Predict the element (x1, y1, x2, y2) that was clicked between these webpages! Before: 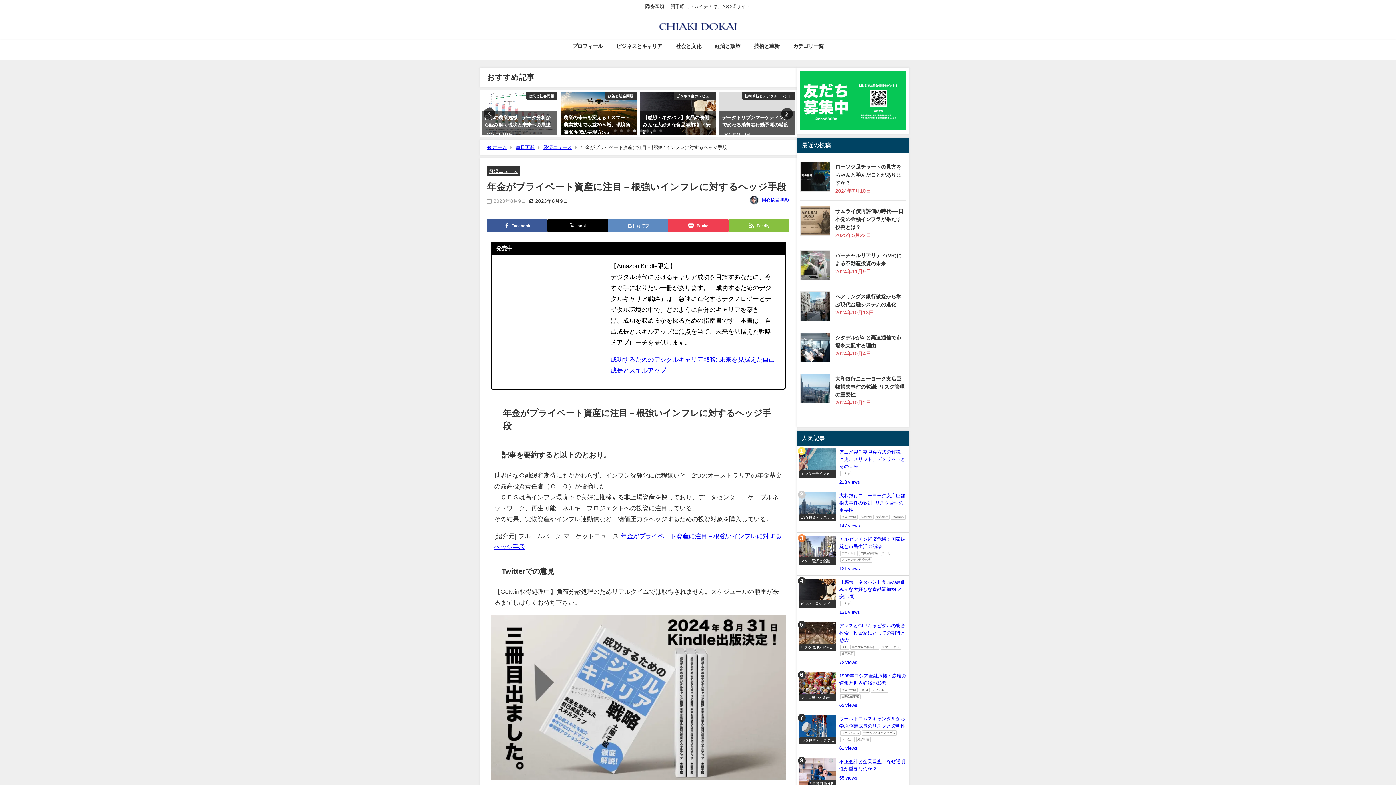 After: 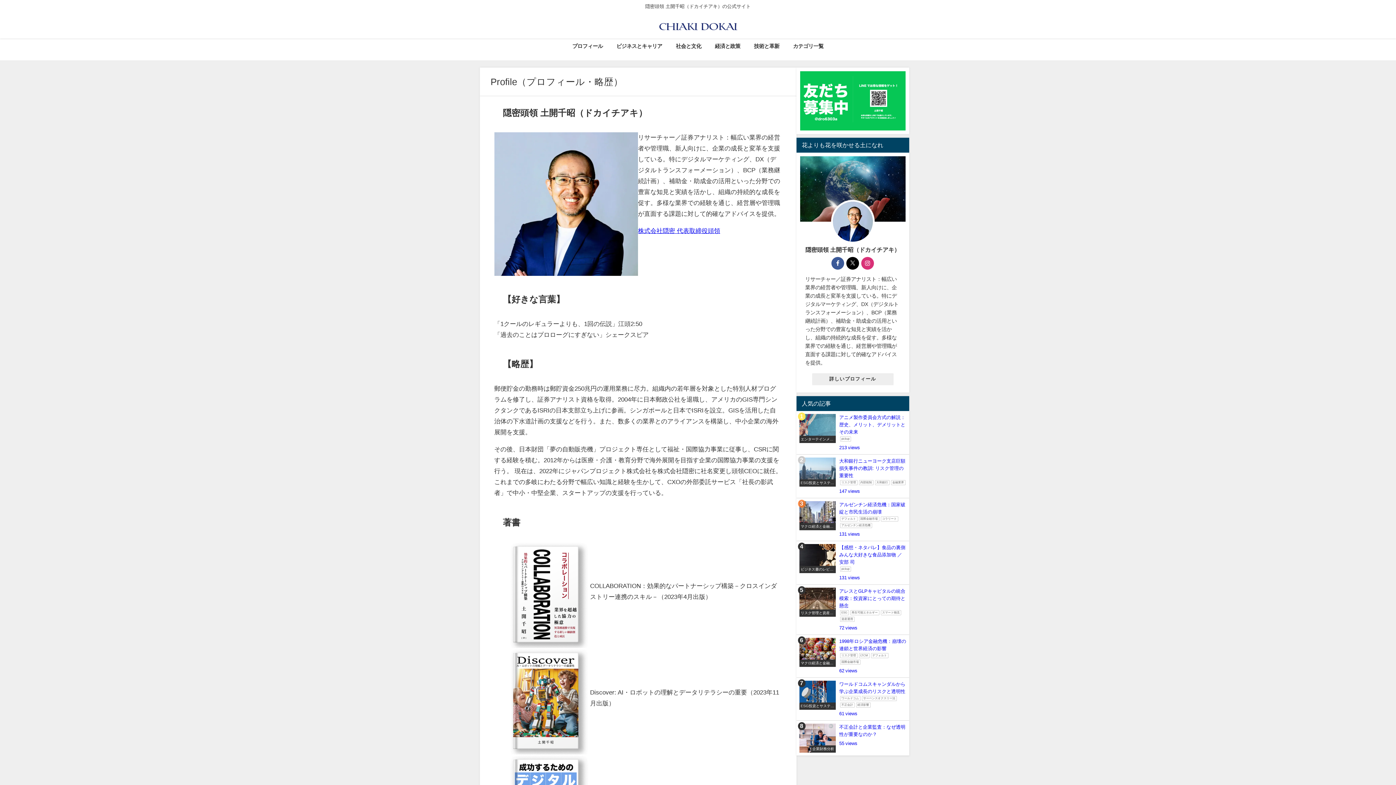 Action: bbox: (565, 38, 609, 54) label: プロフィール